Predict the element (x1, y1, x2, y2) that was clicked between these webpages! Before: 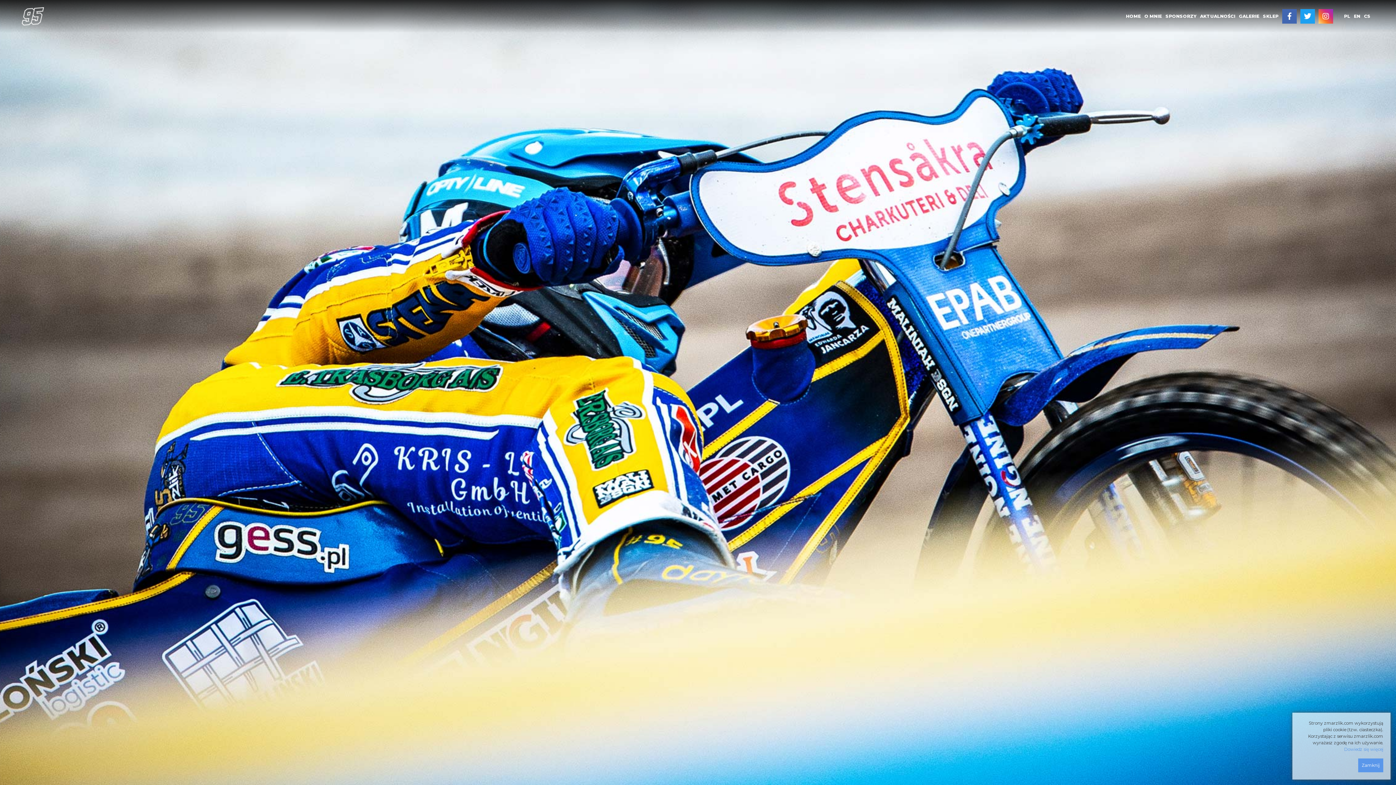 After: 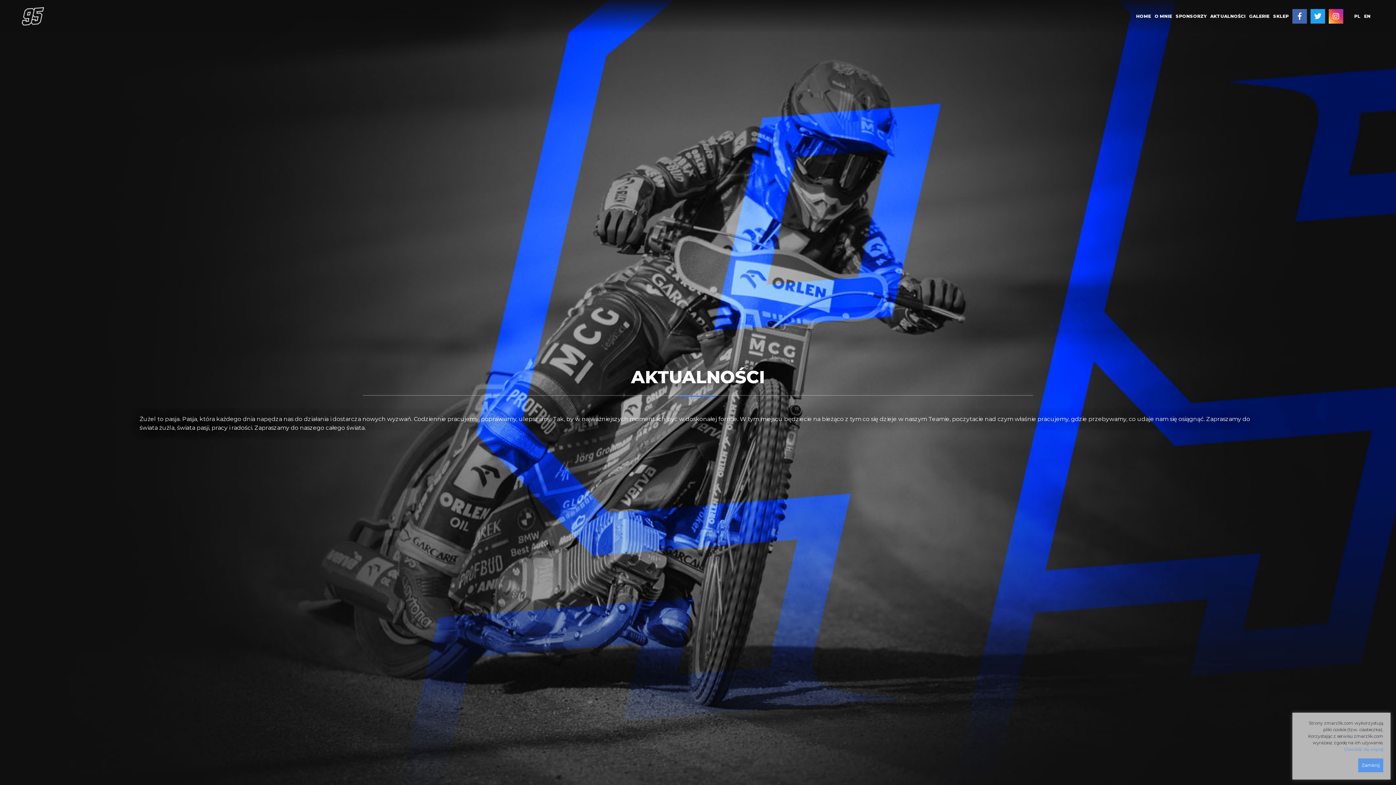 Action: bbox: (1200, 9, 1235, 23) label: AKTUALNOŚCI